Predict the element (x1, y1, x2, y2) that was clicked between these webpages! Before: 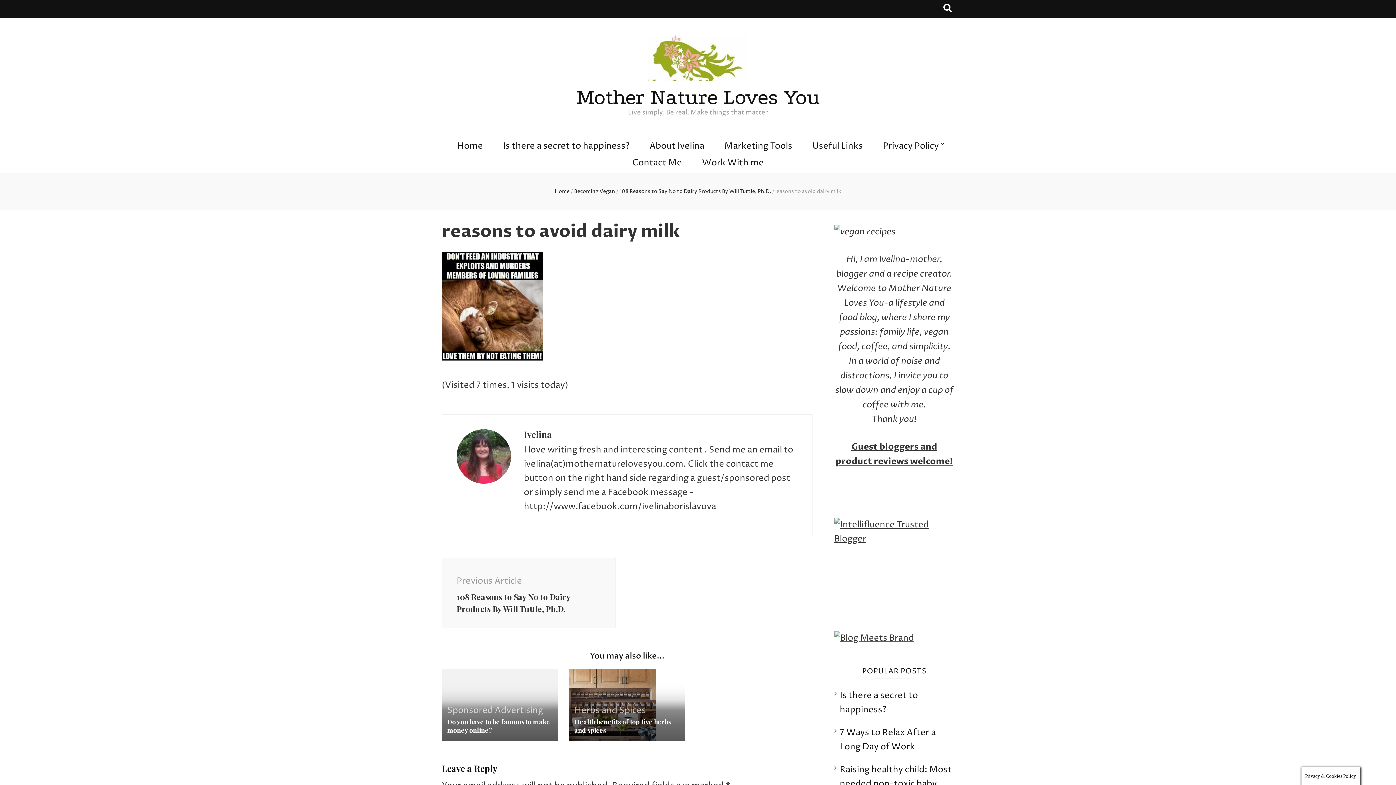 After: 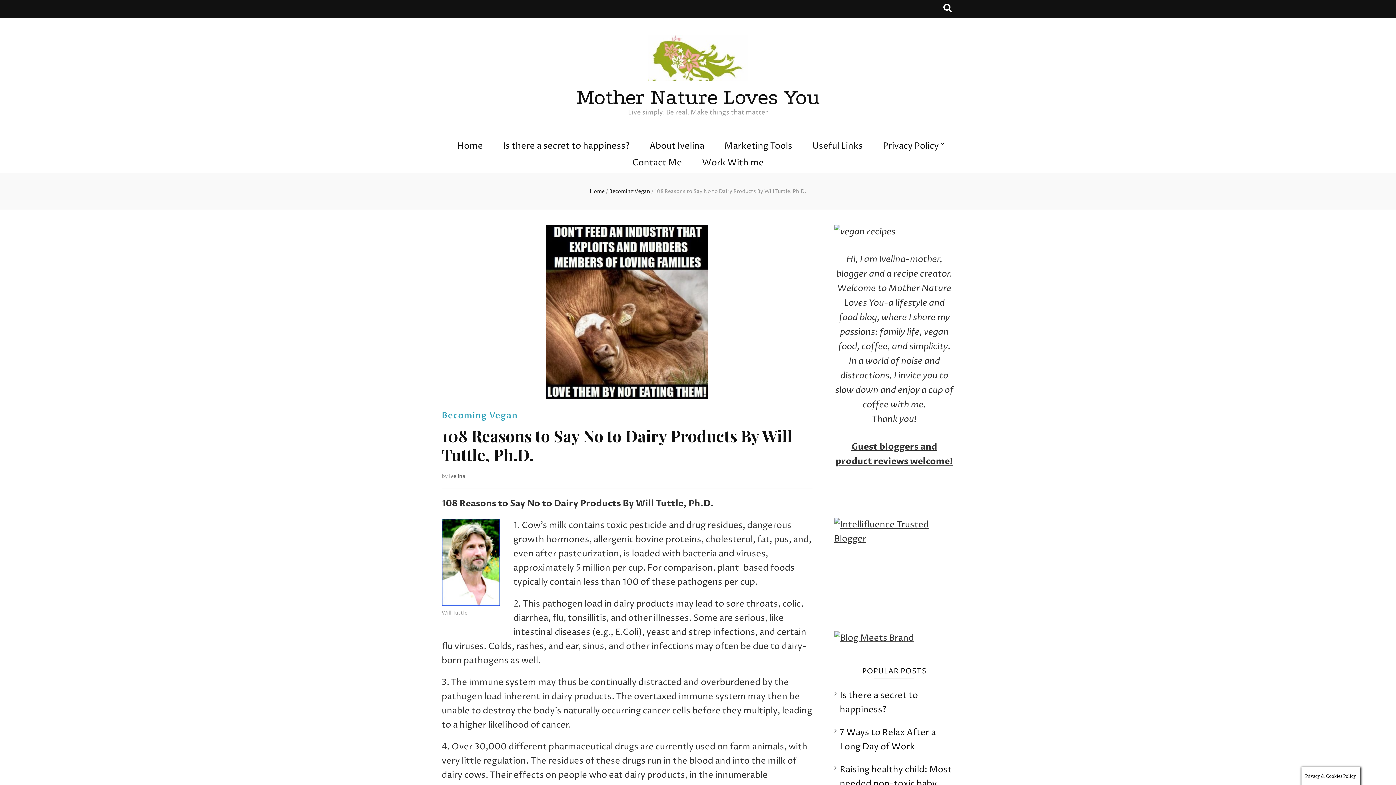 Action: label: 108 Reasons to Say No to Dairy Products By Will Tuttle, Ph.D. bbox: (619, 188, 771, 194)